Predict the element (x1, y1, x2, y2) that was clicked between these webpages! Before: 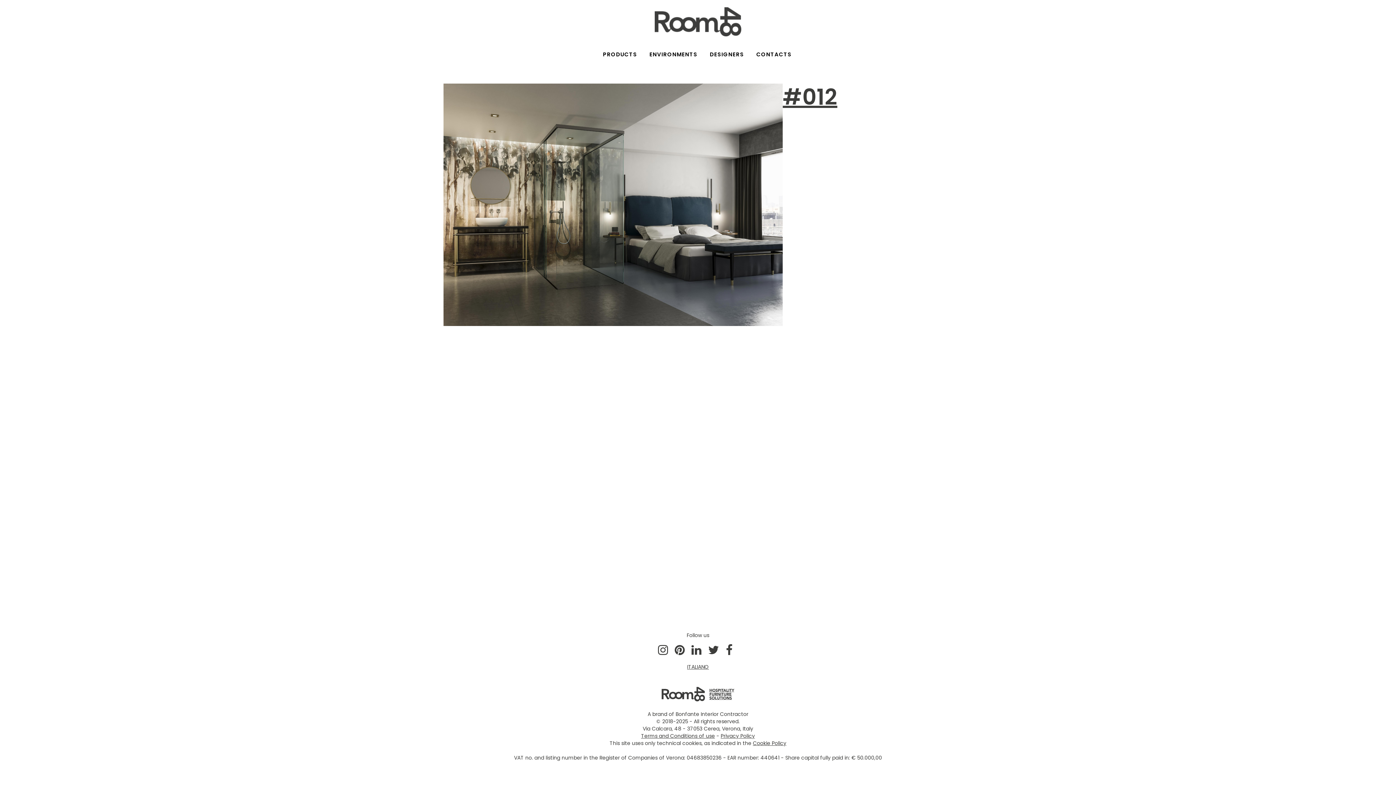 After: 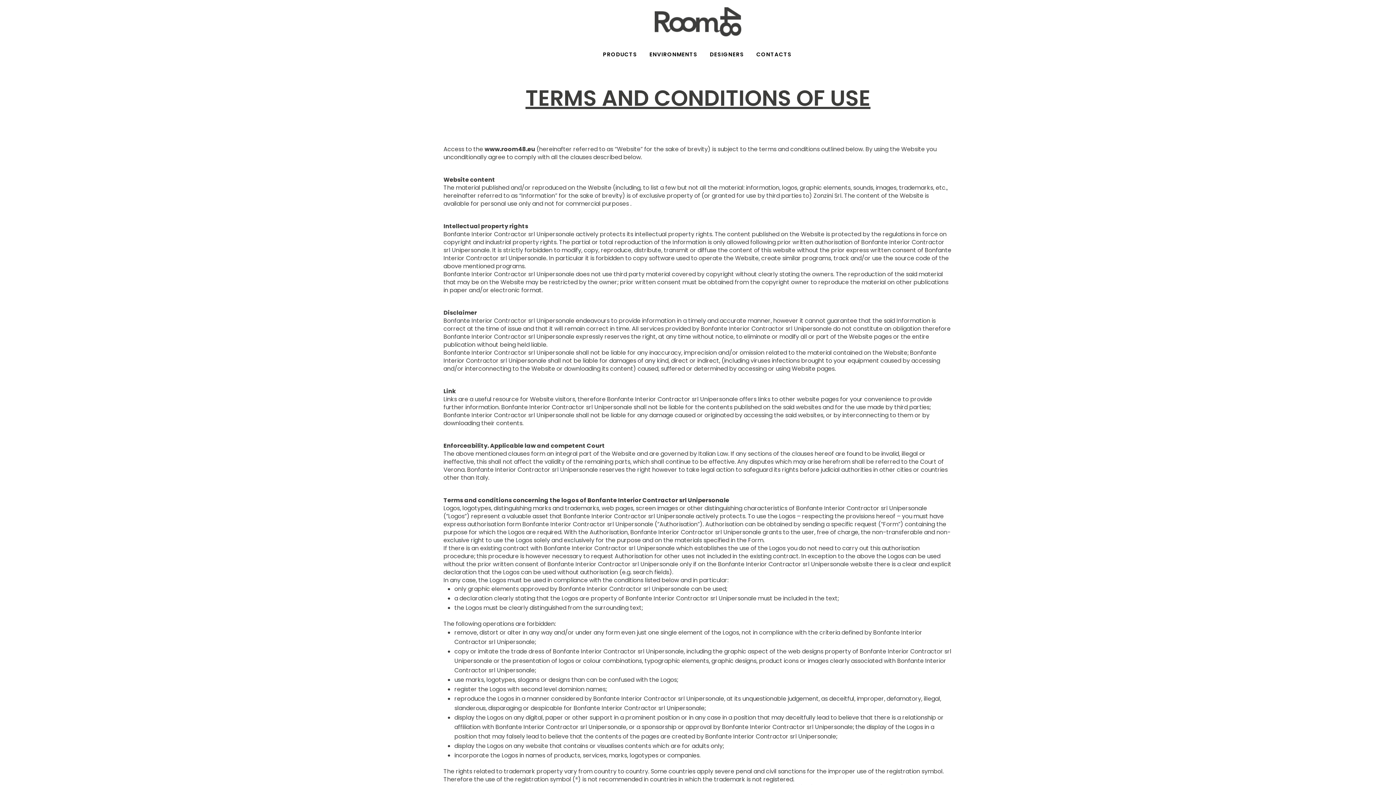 Action: bbox: (641, 732, 715, 740) label: Terms and Conditions of use